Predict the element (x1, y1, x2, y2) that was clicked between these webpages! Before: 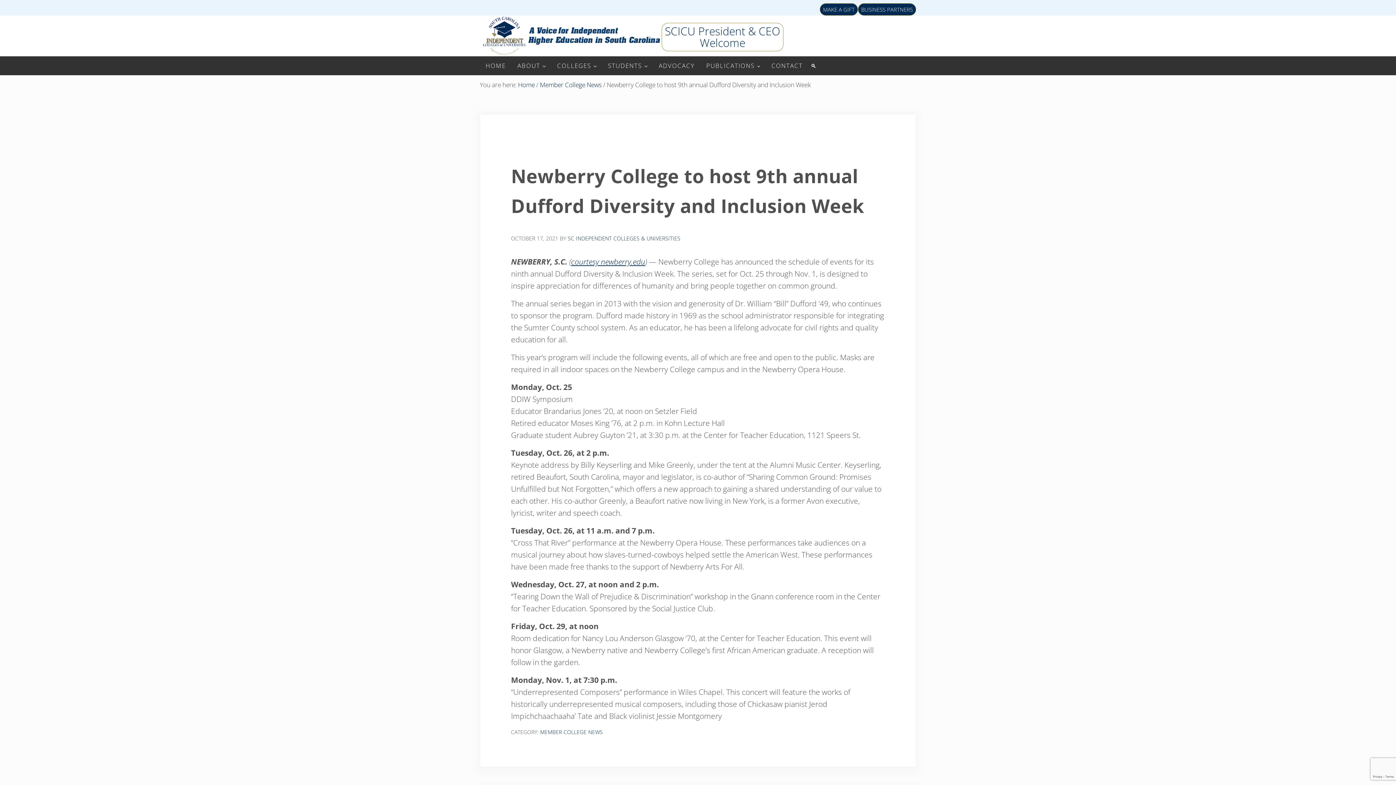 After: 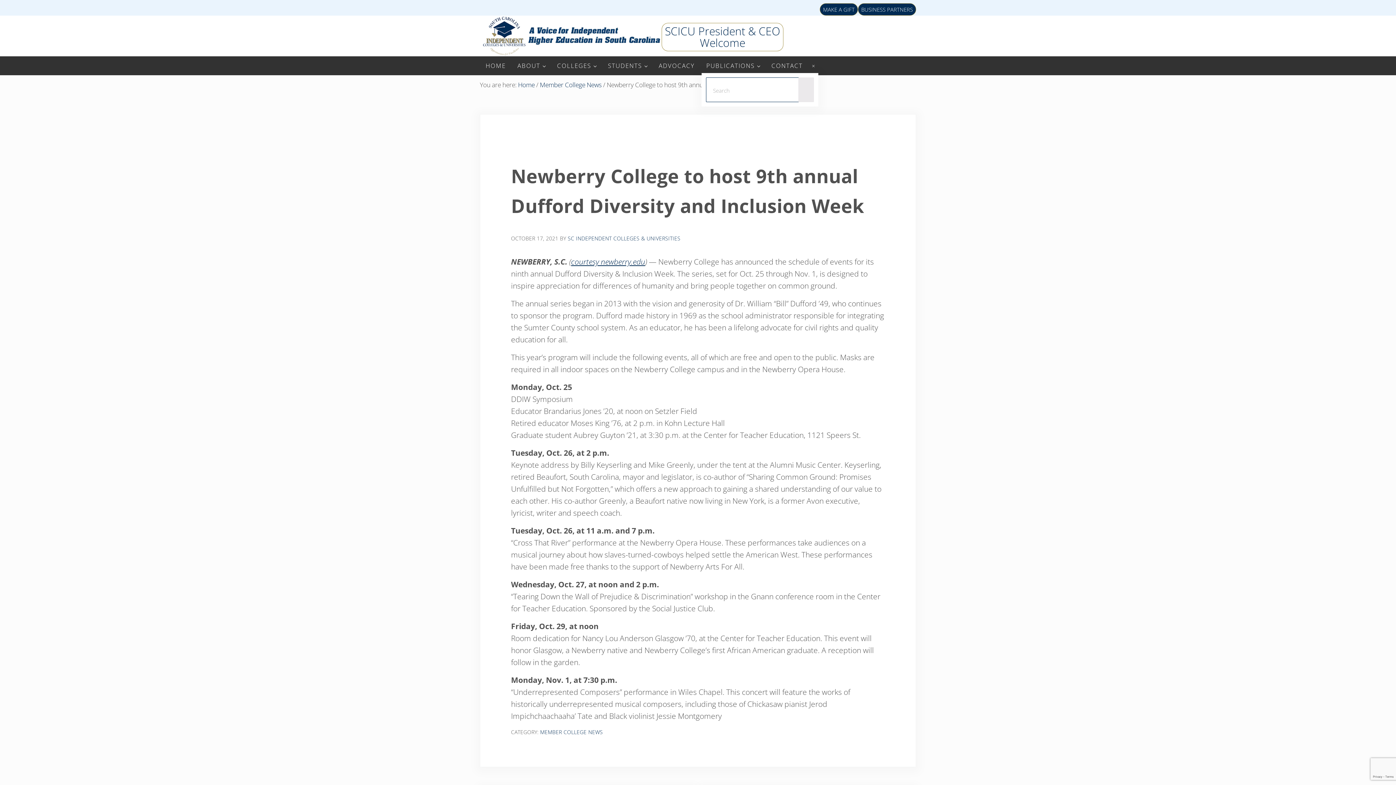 Action: label: Search
🔍 bbox: (808, 58, 818, 73)